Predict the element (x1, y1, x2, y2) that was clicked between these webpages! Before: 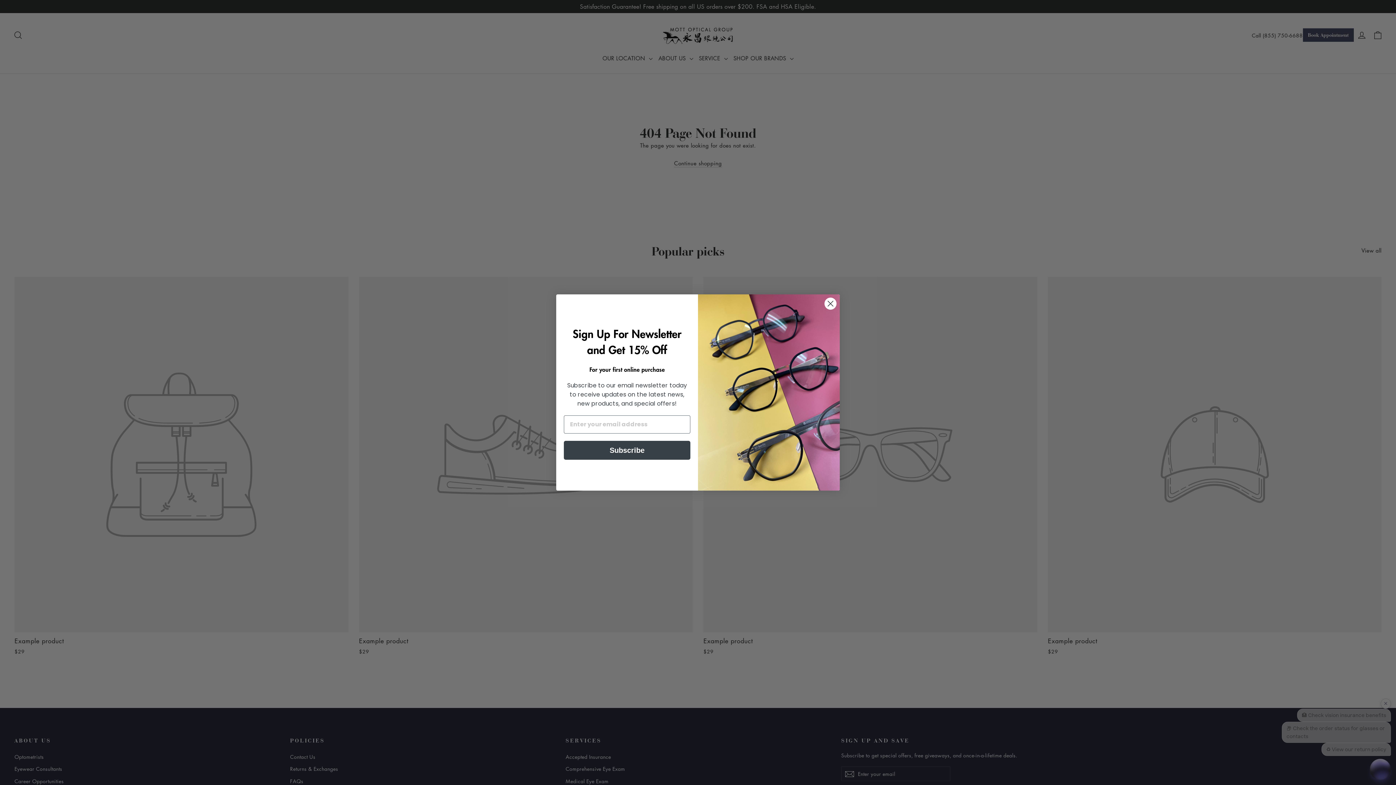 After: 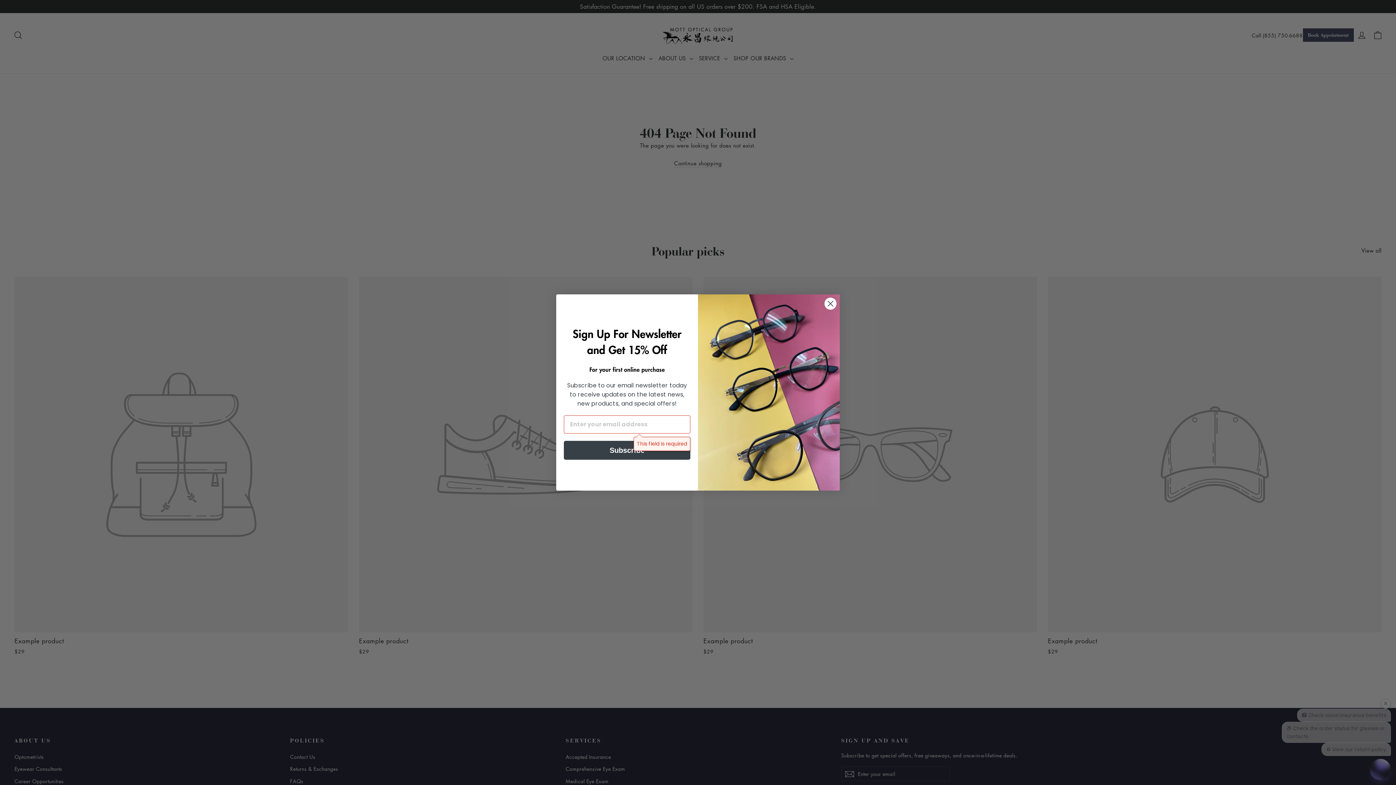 Action: label: Subscribe bbox: (564, 440, 690, 459)